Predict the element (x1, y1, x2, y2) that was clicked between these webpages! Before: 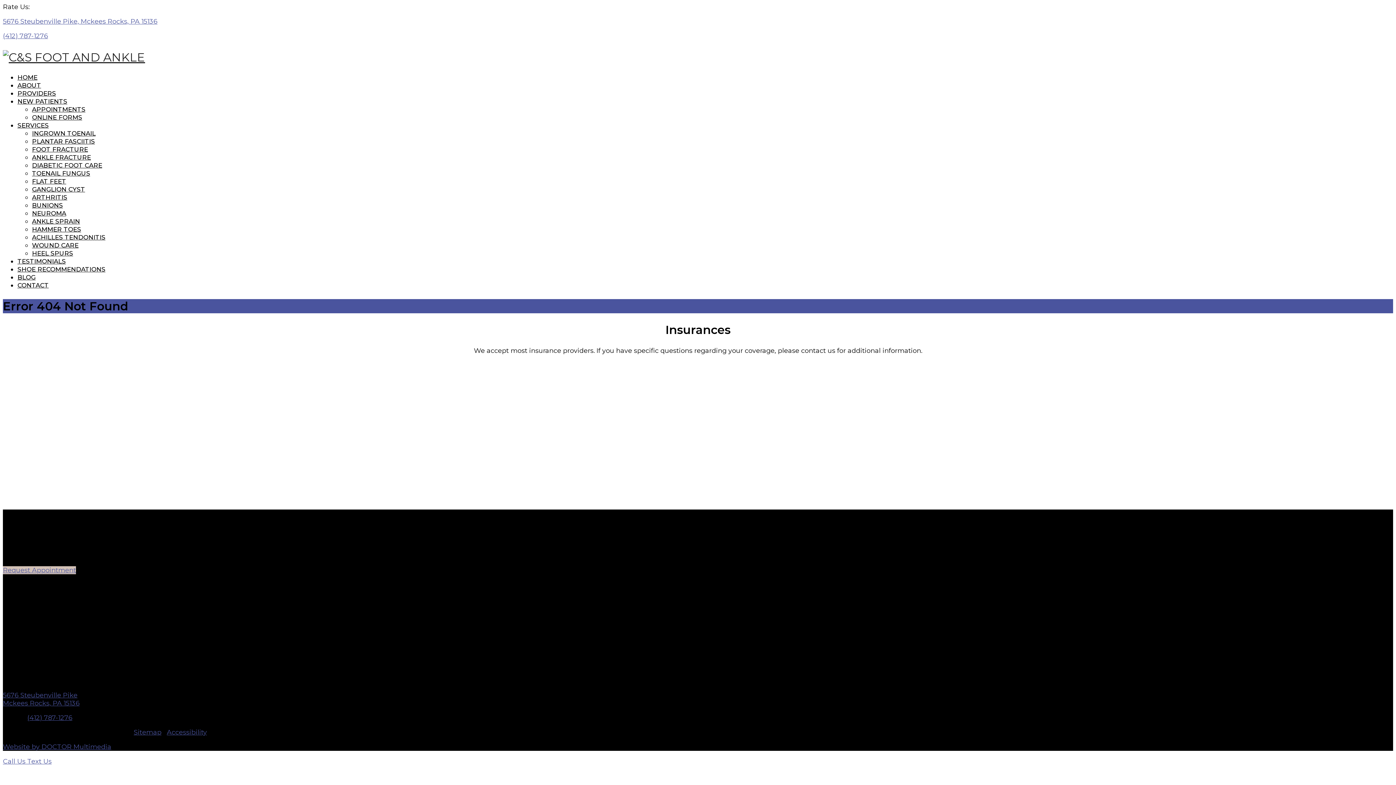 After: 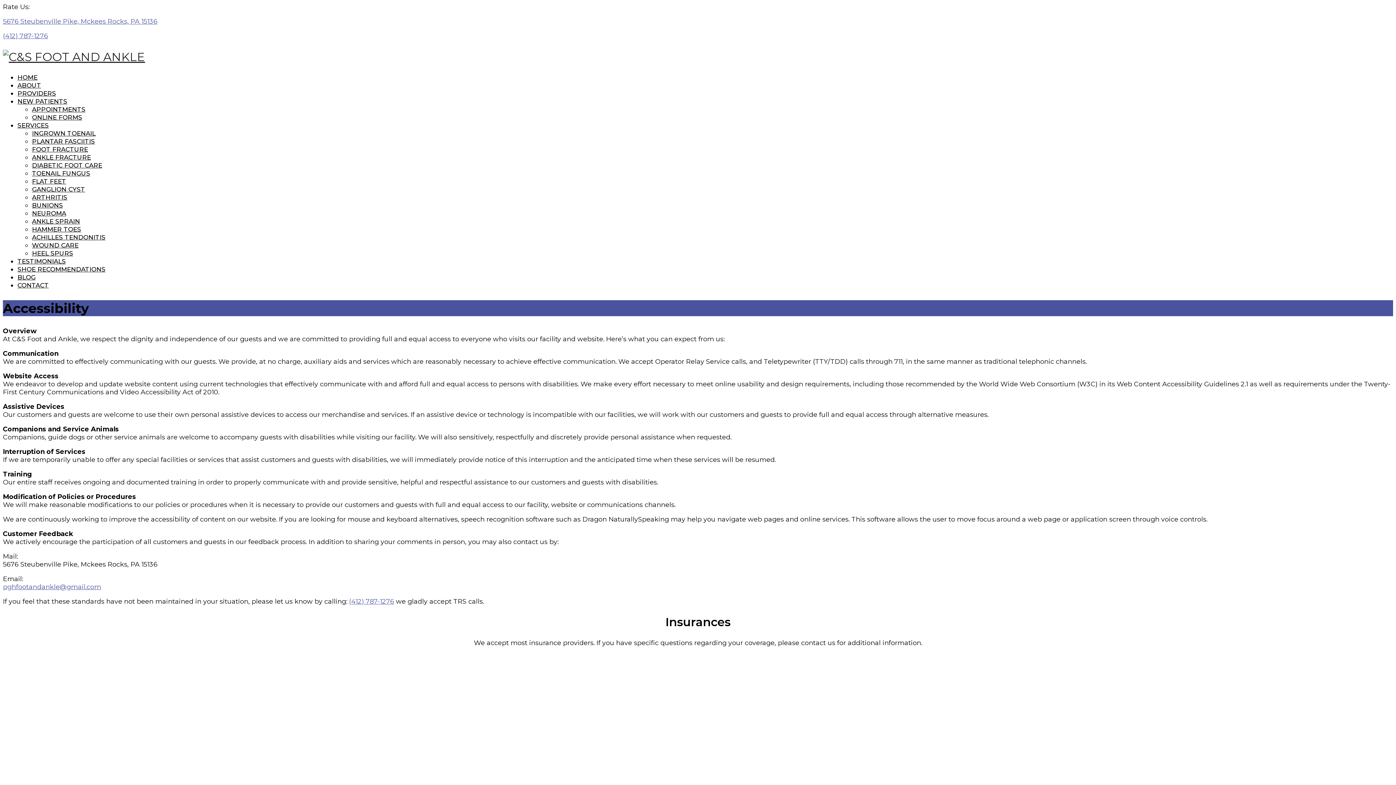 Action: label: Accessibility bbox: (166, 728, 206, 736)